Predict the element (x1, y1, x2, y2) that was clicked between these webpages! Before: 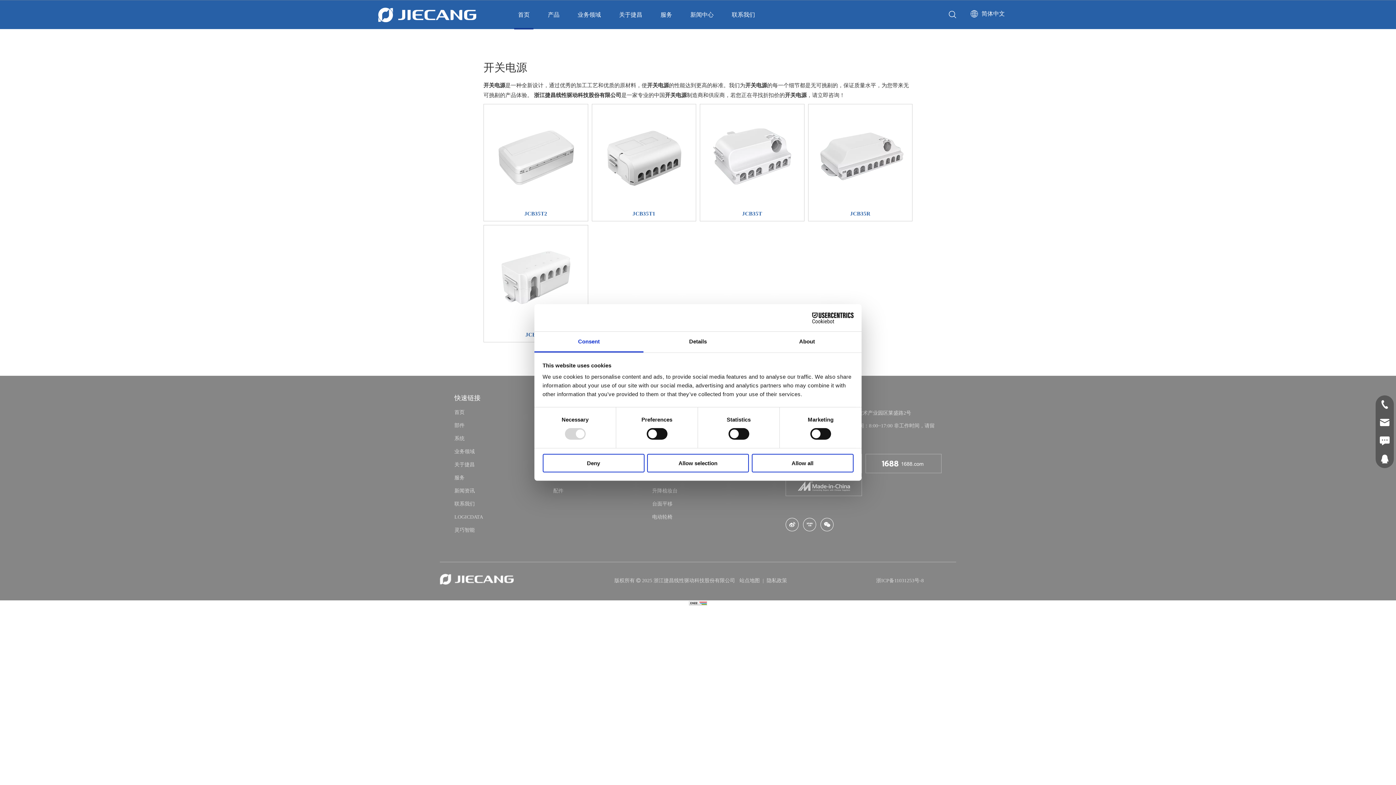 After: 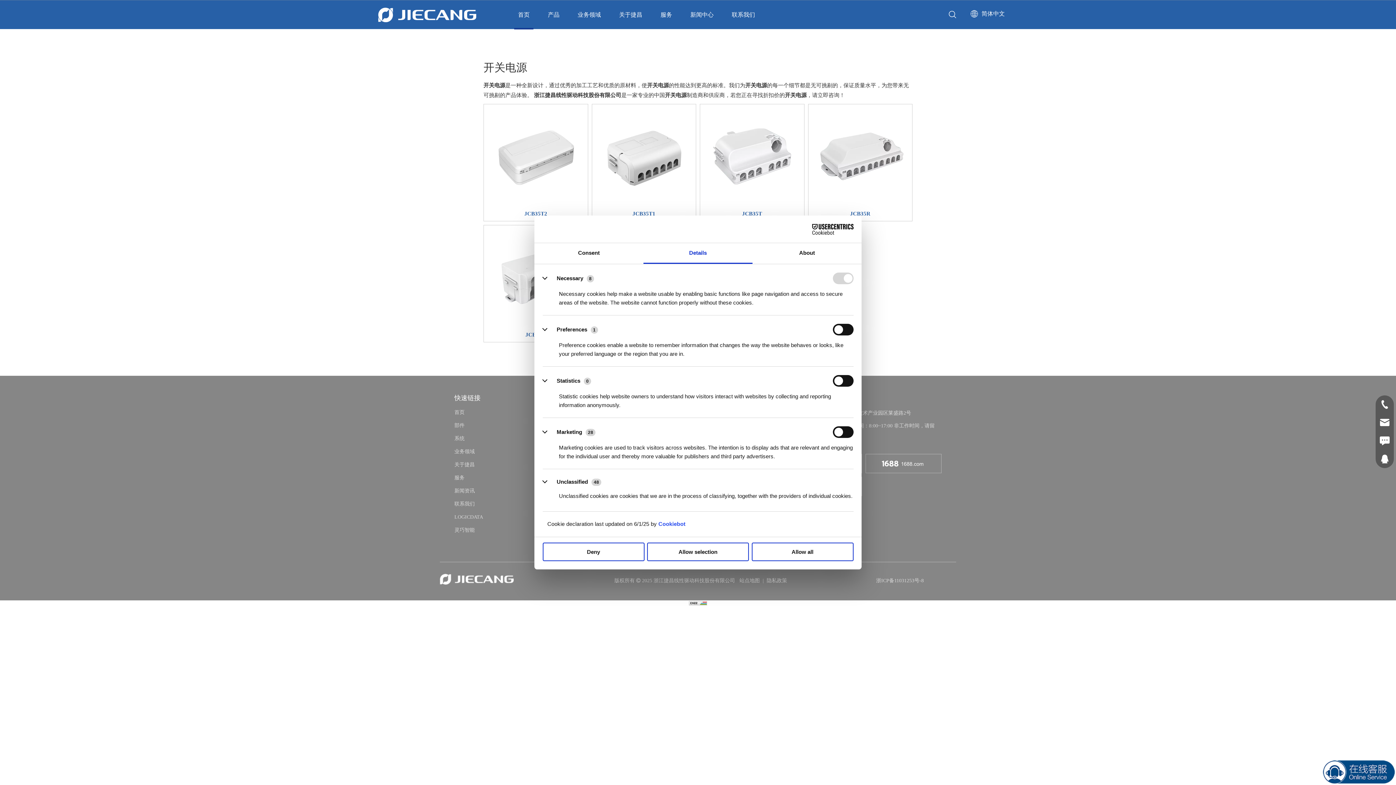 Action: bbox: (643, 331, 752, 352) label: Details